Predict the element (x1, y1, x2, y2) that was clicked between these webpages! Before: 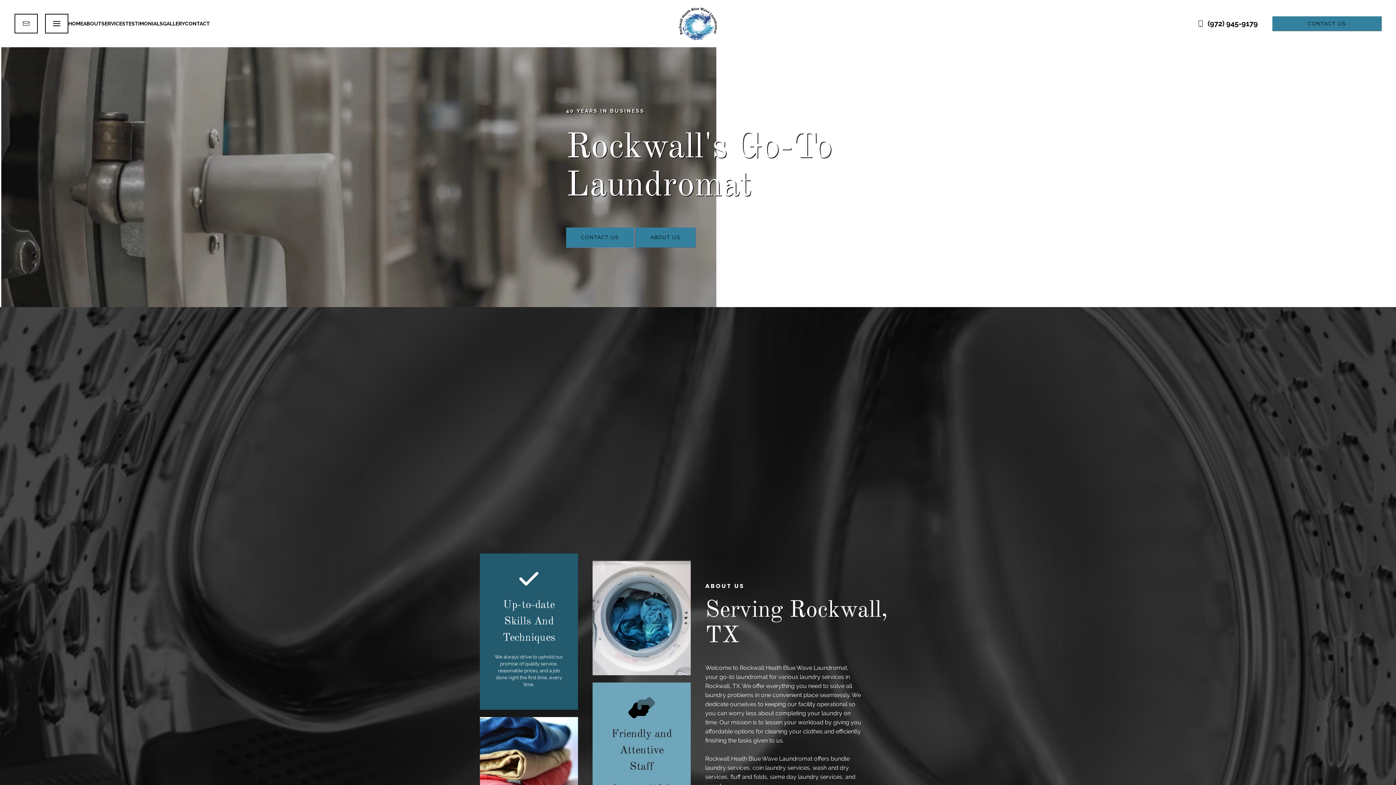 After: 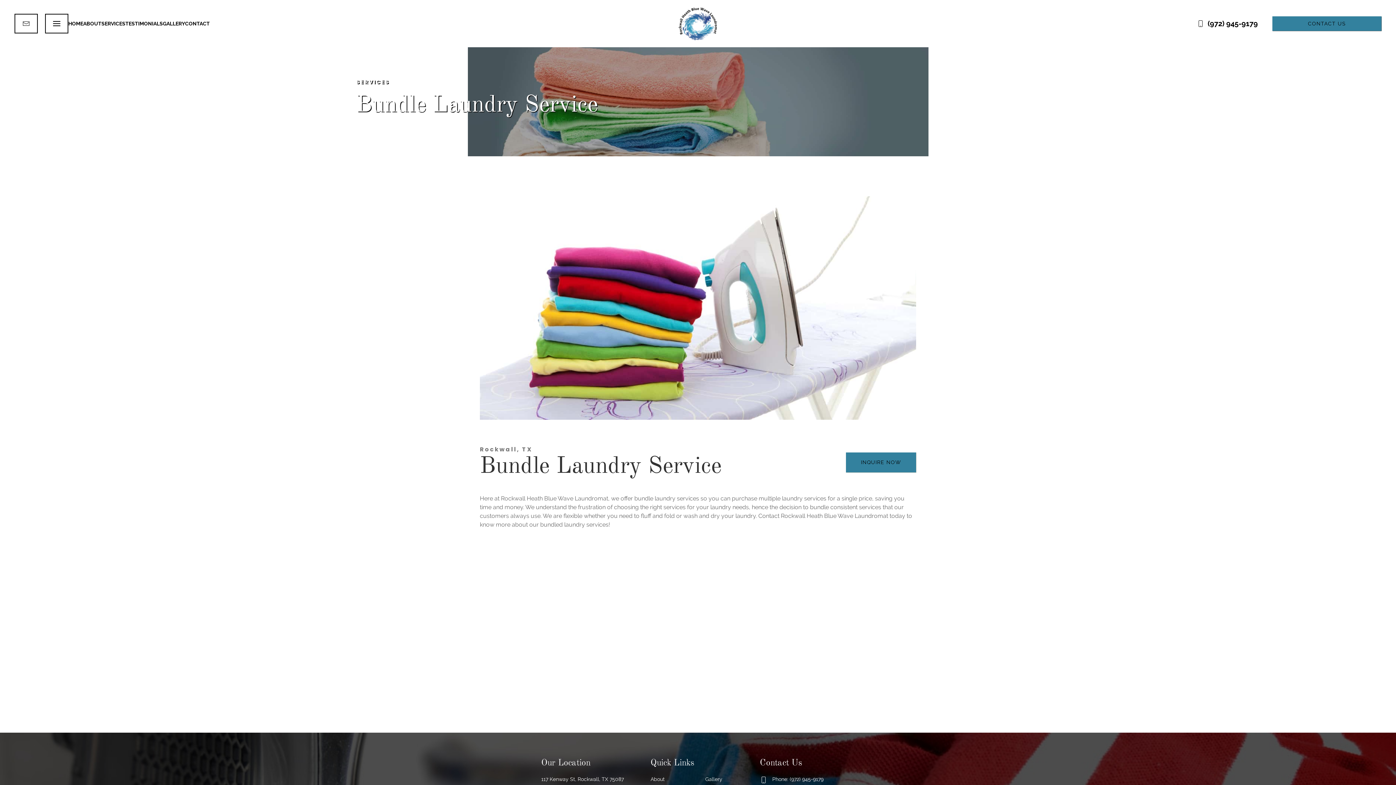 Action: bbox: (730, 773, 764, 780) label: fluff and fold